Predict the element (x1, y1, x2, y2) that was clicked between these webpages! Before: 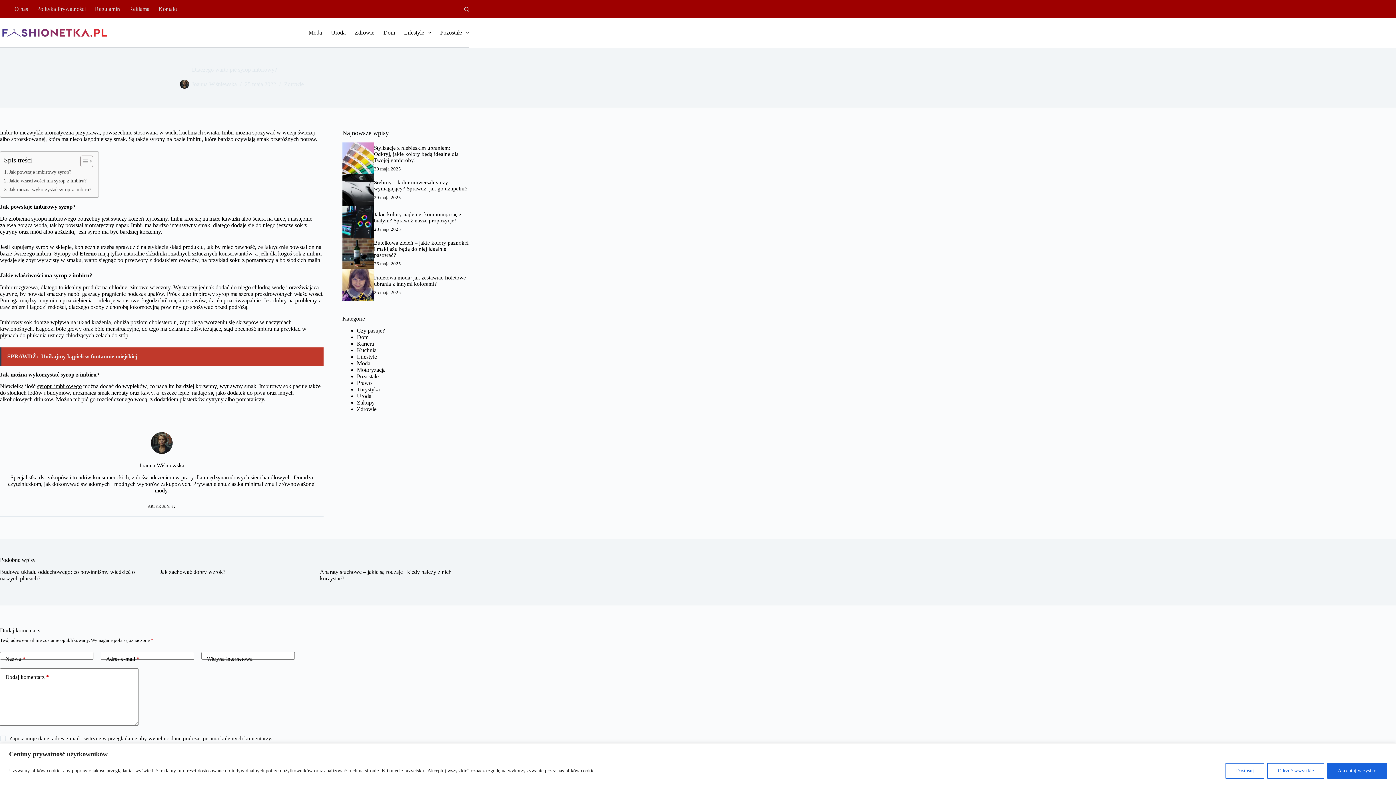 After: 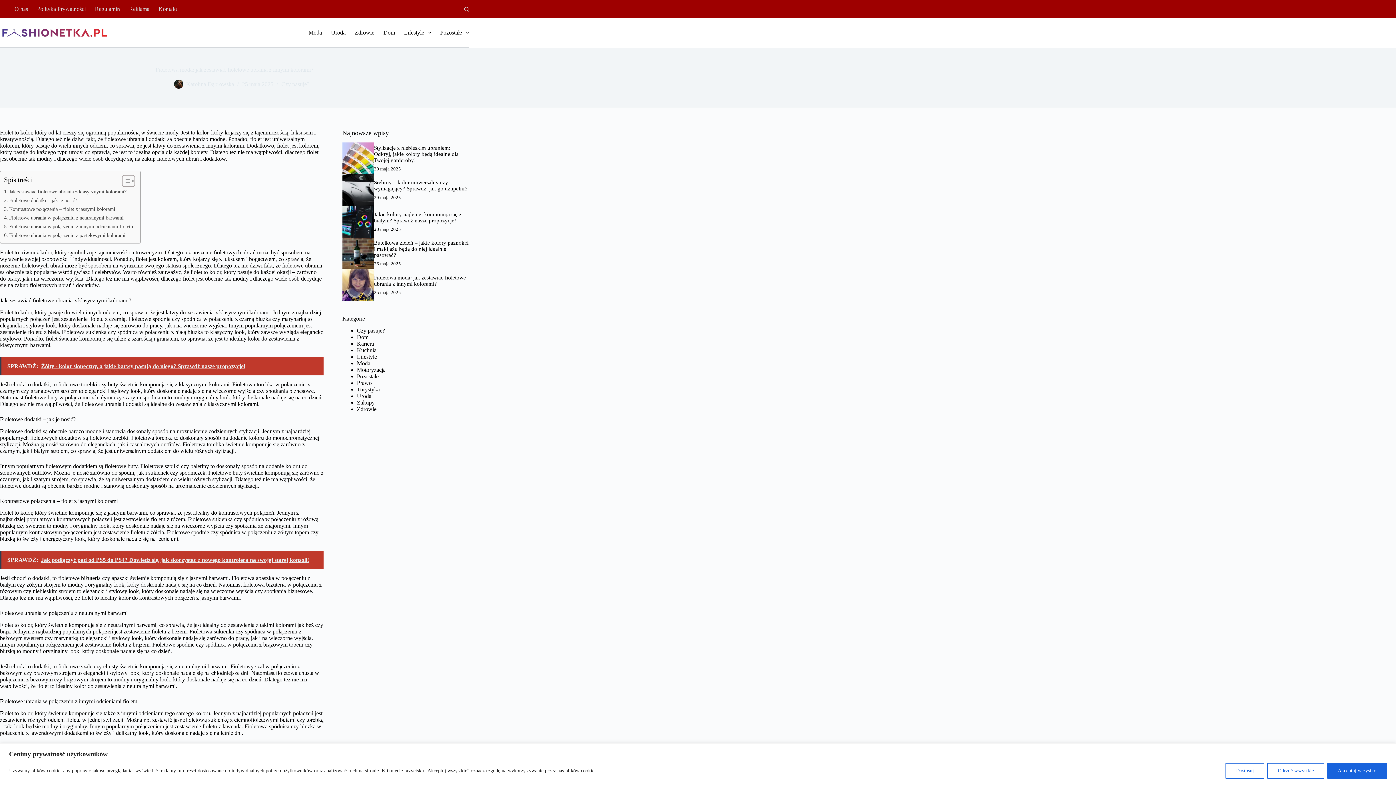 Action: bbox: (342, 269, 374, 300)